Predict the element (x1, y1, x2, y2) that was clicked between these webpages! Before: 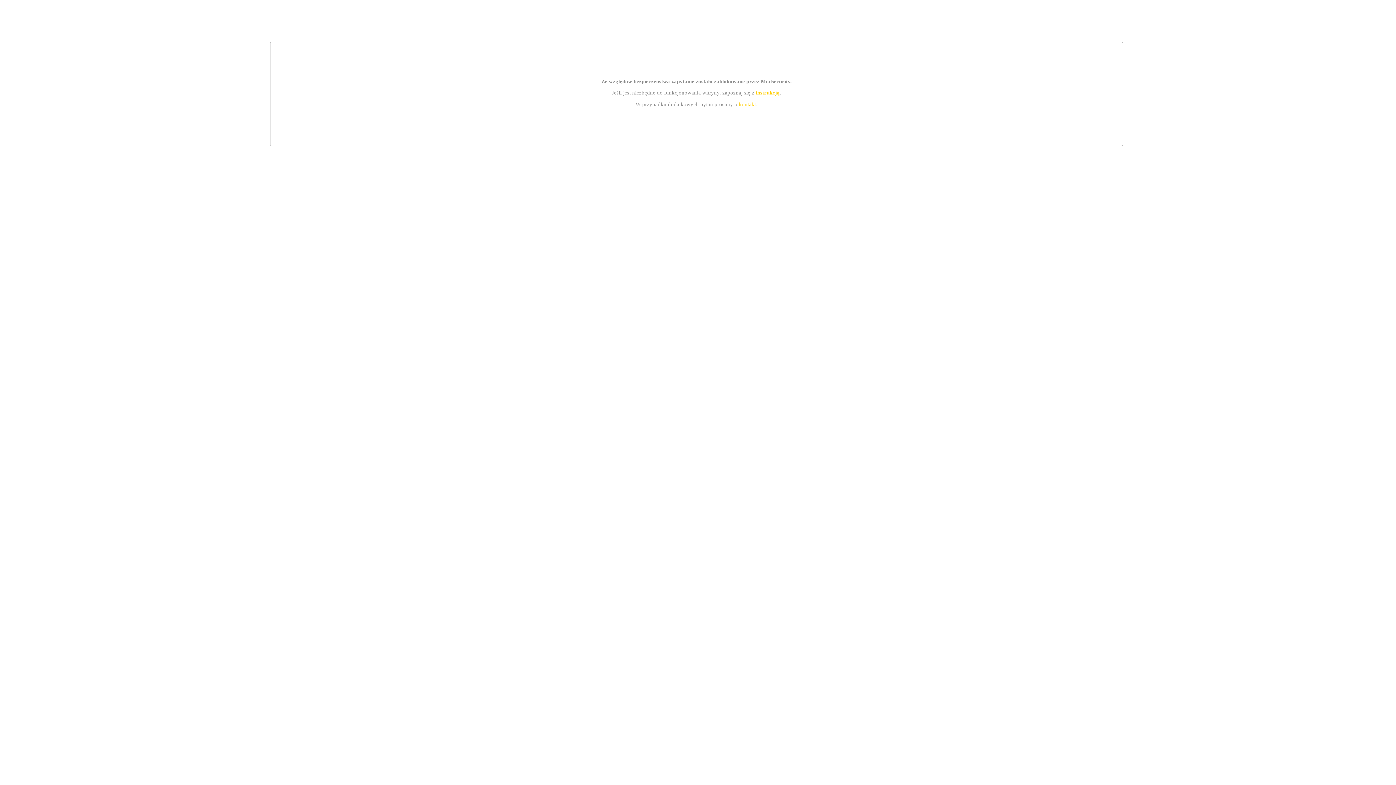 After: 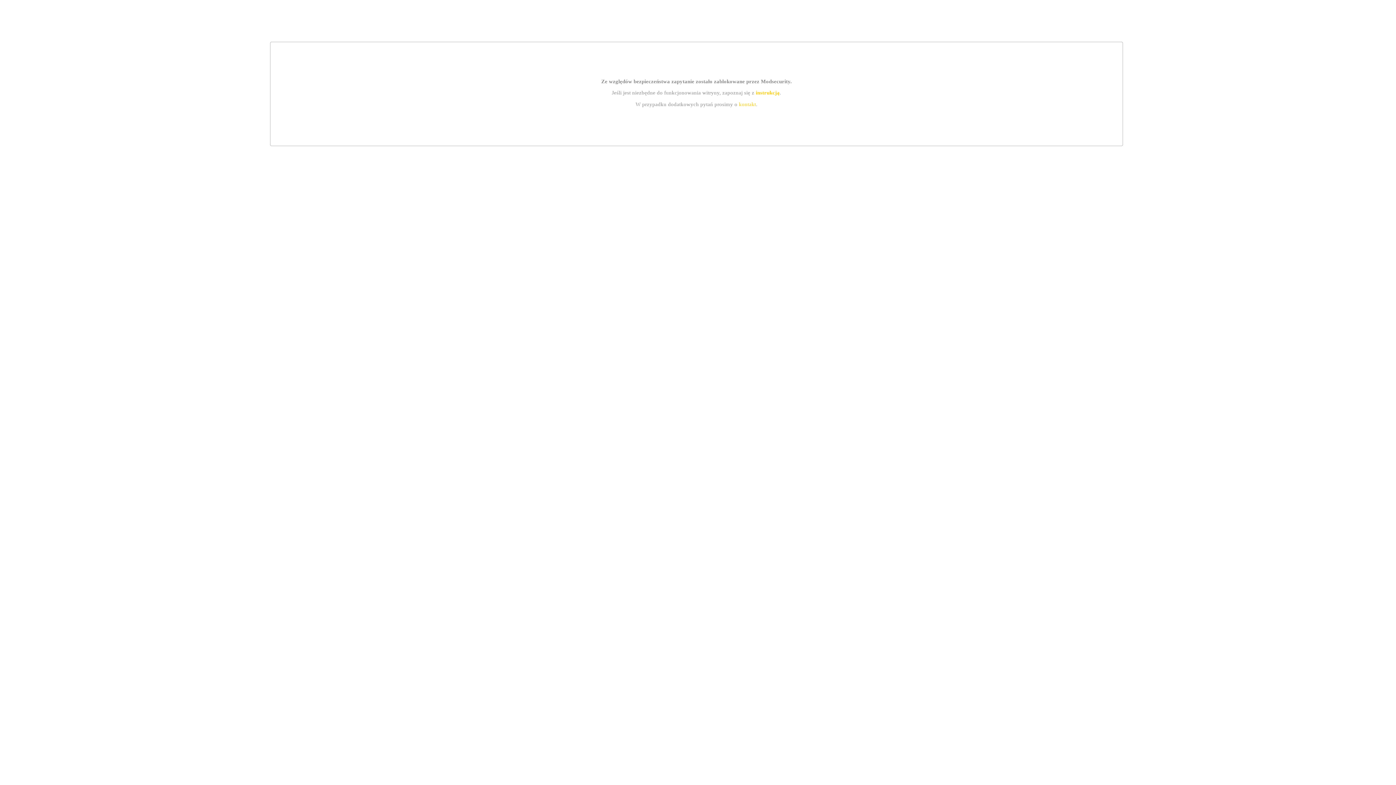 Action: bbox: (739, 101, 756, 107) label: kontakt